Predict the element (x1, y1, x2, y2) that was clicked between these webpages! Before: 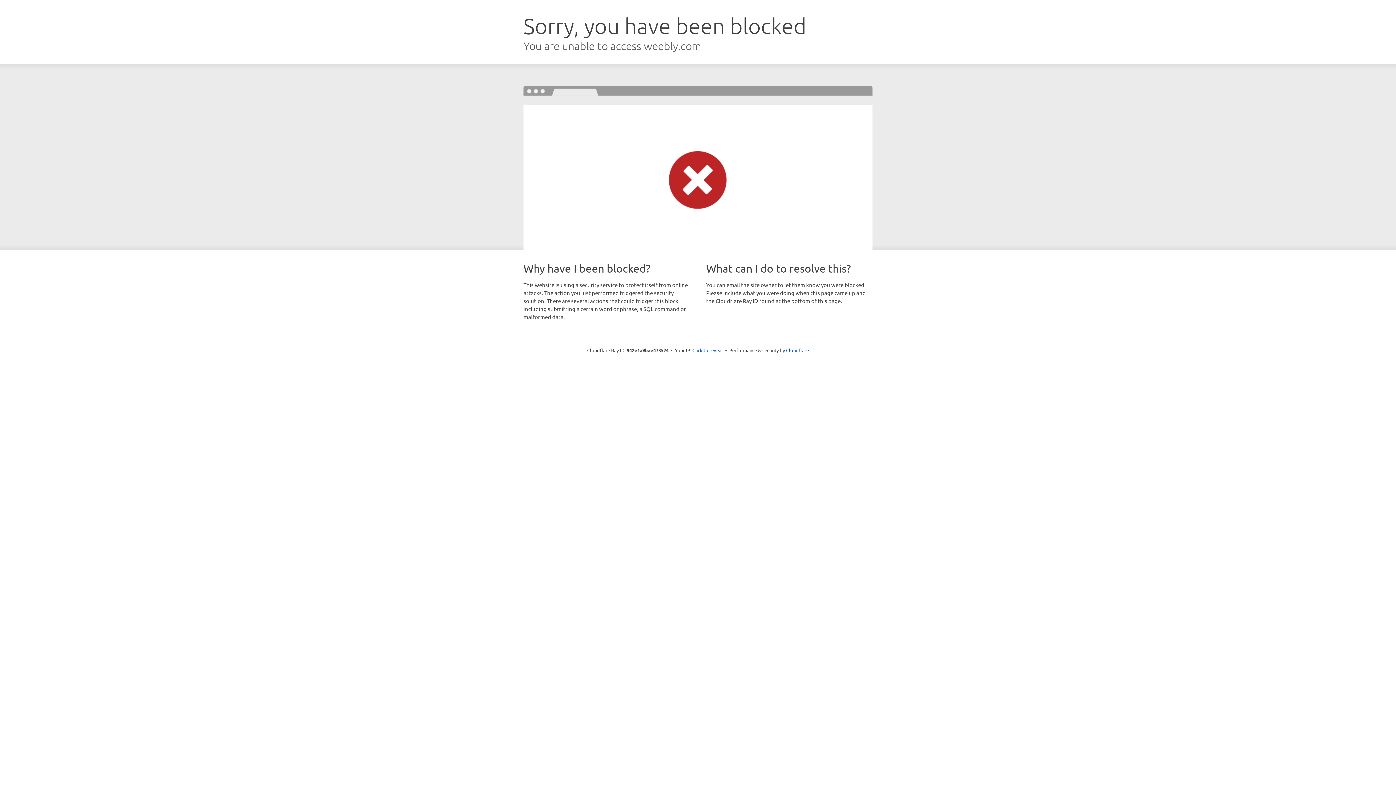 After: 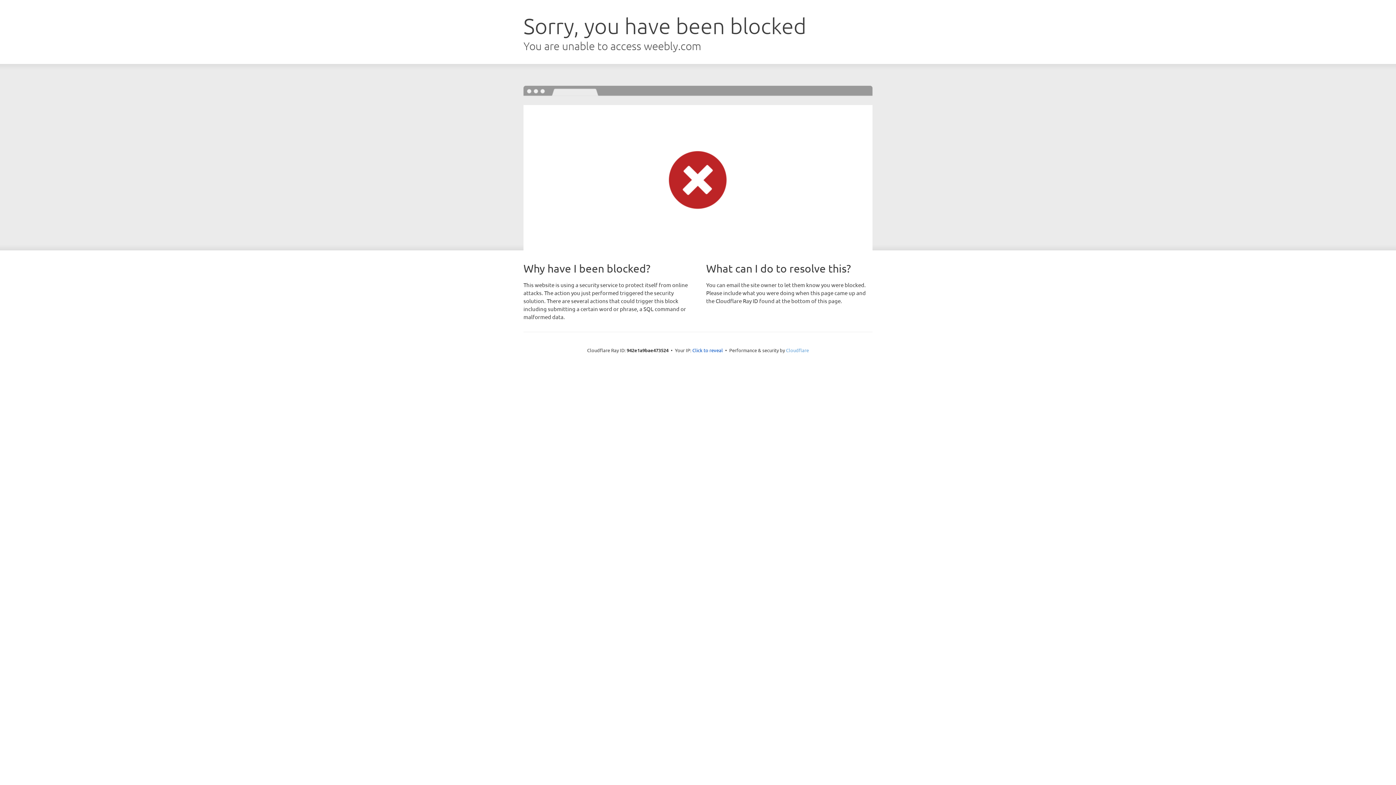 Action: bbox: (786, 347, 809, 353) label: Cloudflare